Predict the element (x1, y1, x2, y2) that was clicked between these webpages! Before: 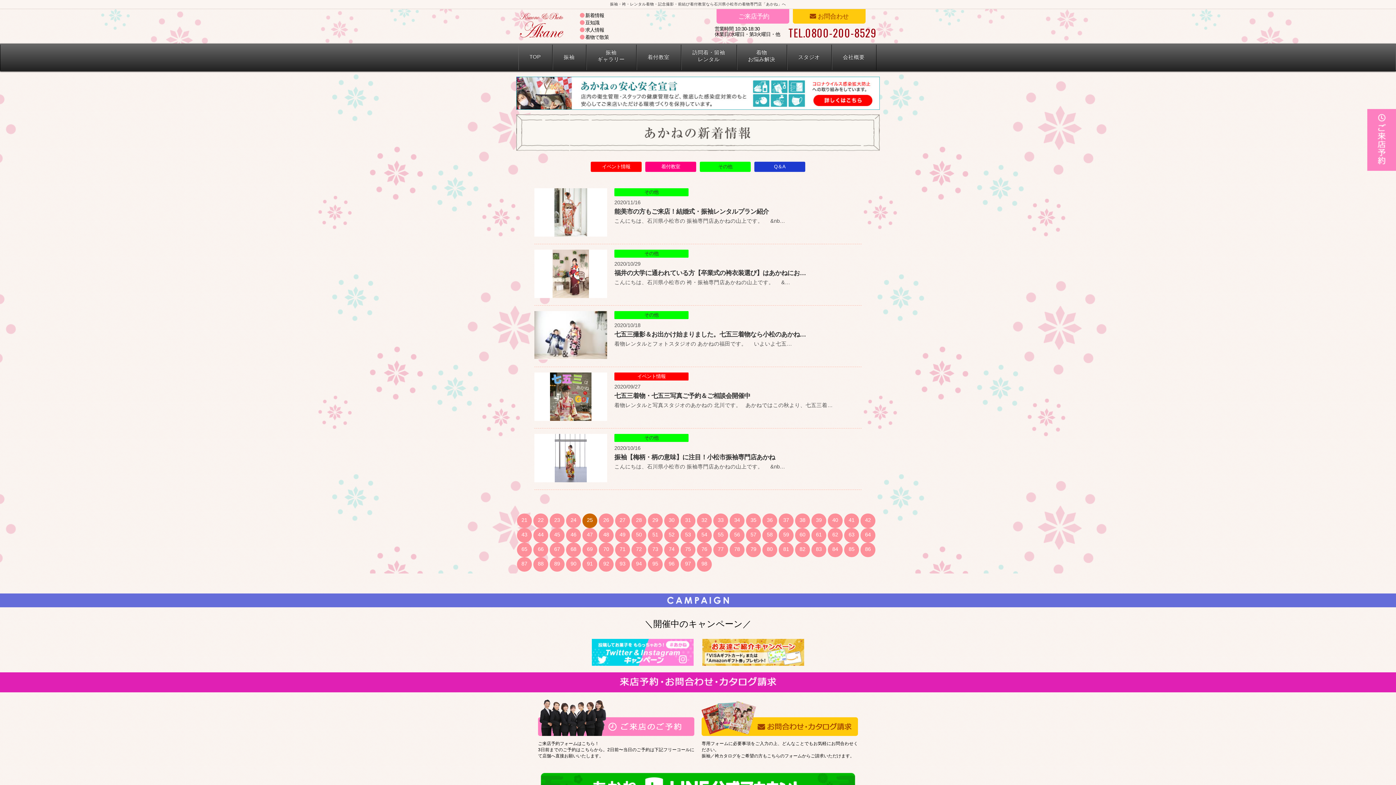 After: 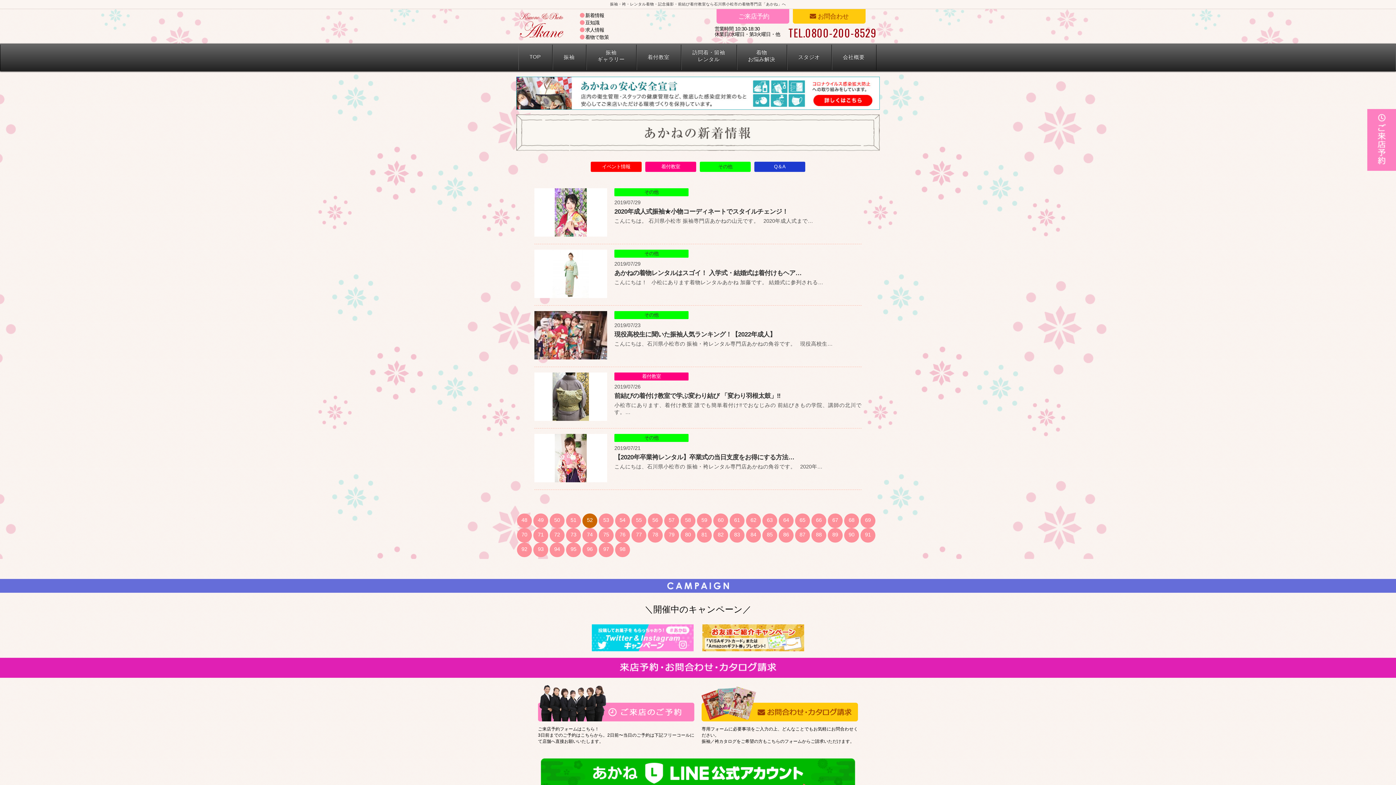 Action: label: 52 bbox: (664, 528, 679, 542)